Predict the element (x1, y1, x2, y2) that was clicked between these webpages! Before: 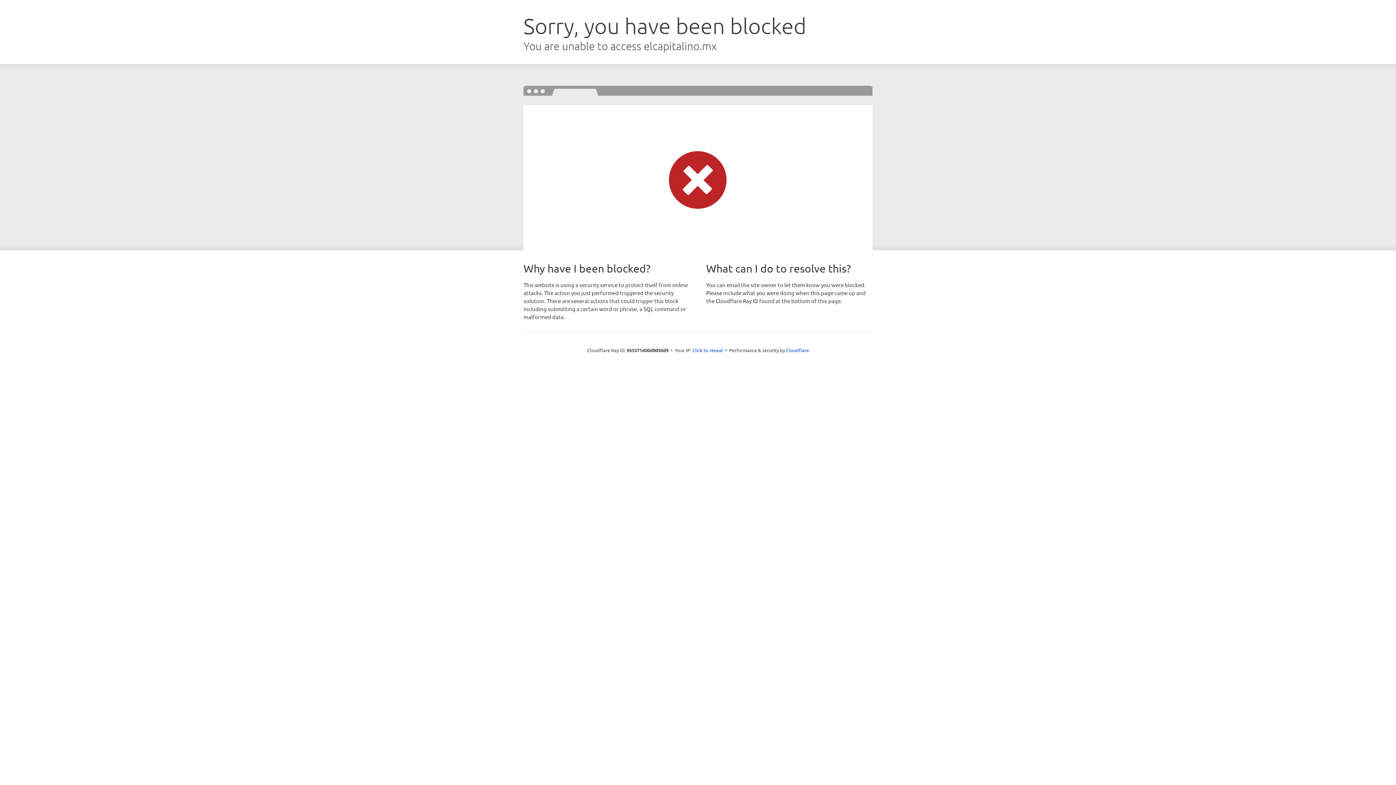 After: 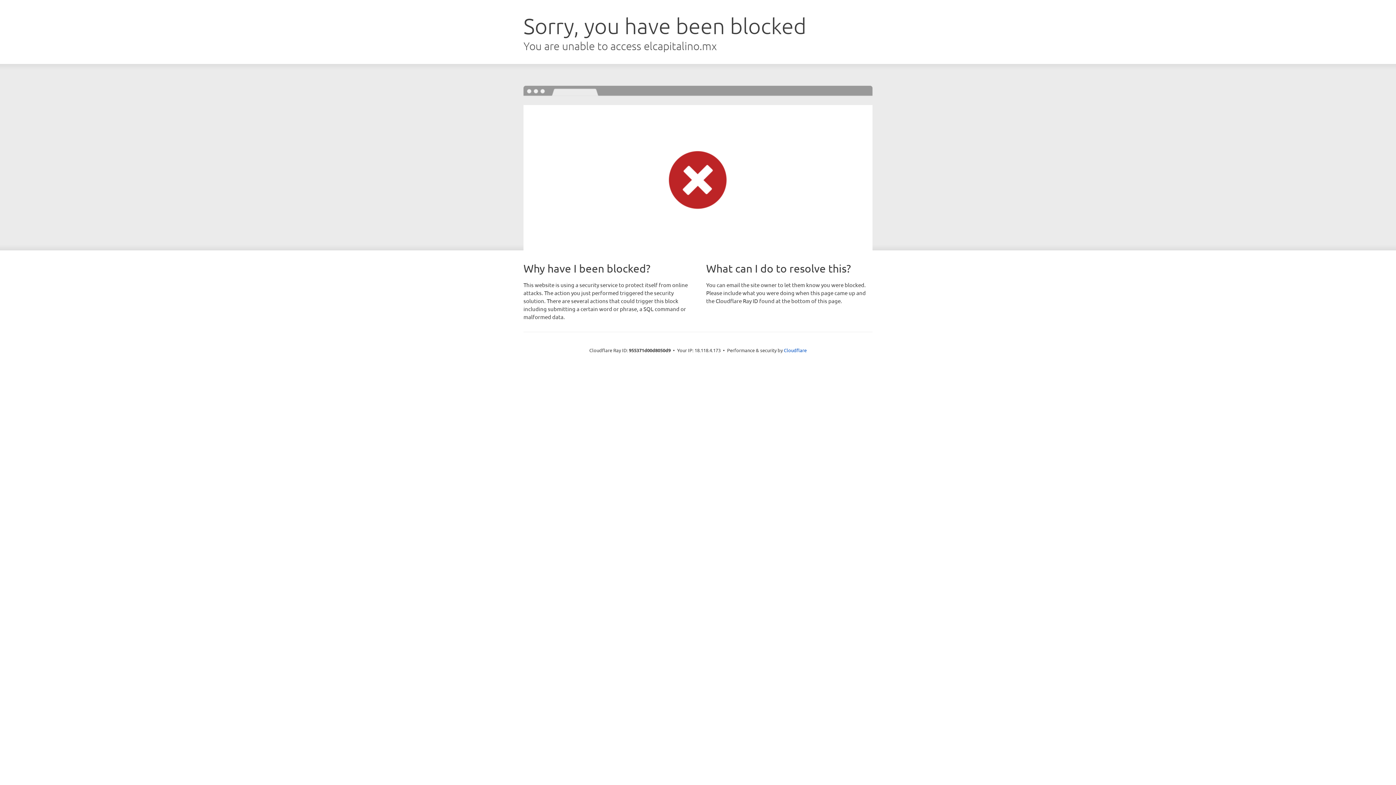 Action: bbox: (692, 346, 723, 353) label: Click to reveal